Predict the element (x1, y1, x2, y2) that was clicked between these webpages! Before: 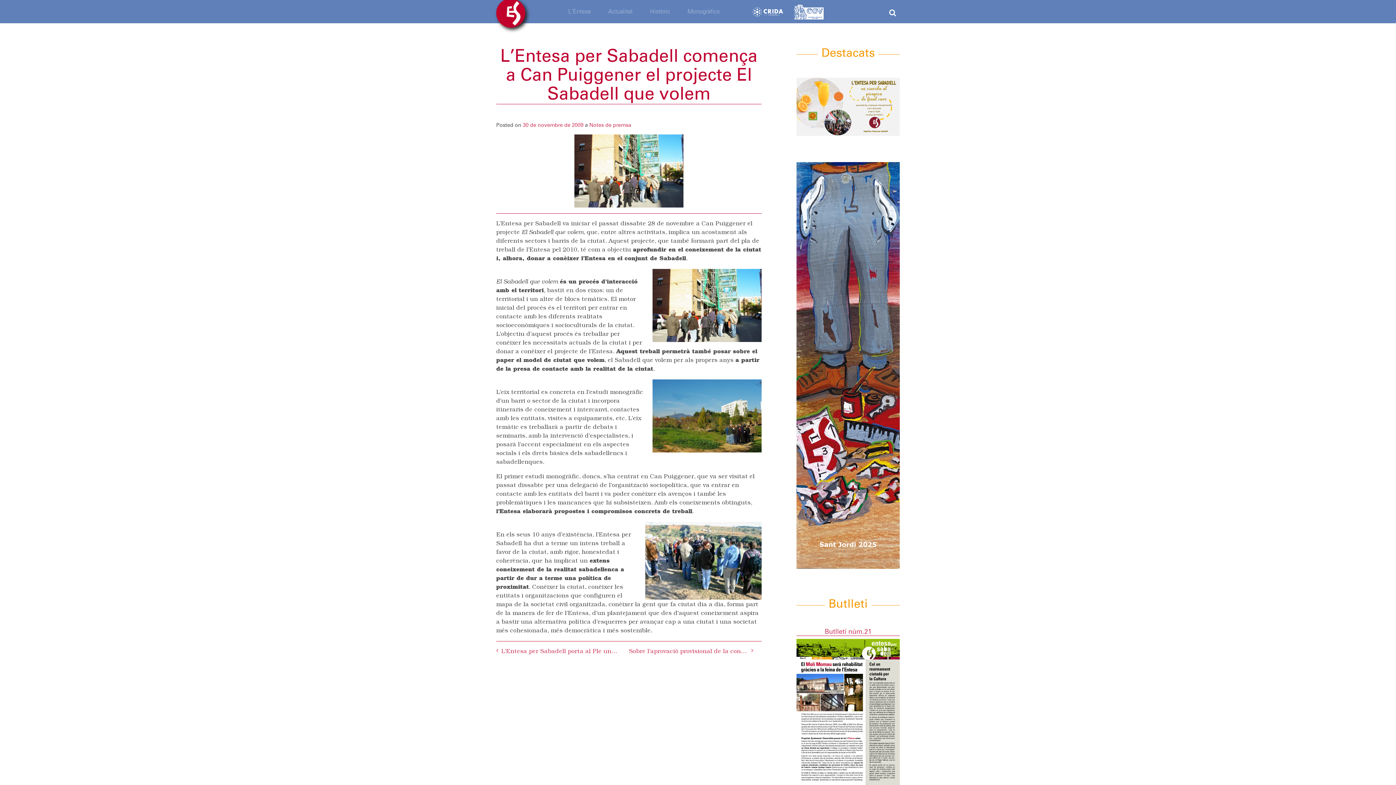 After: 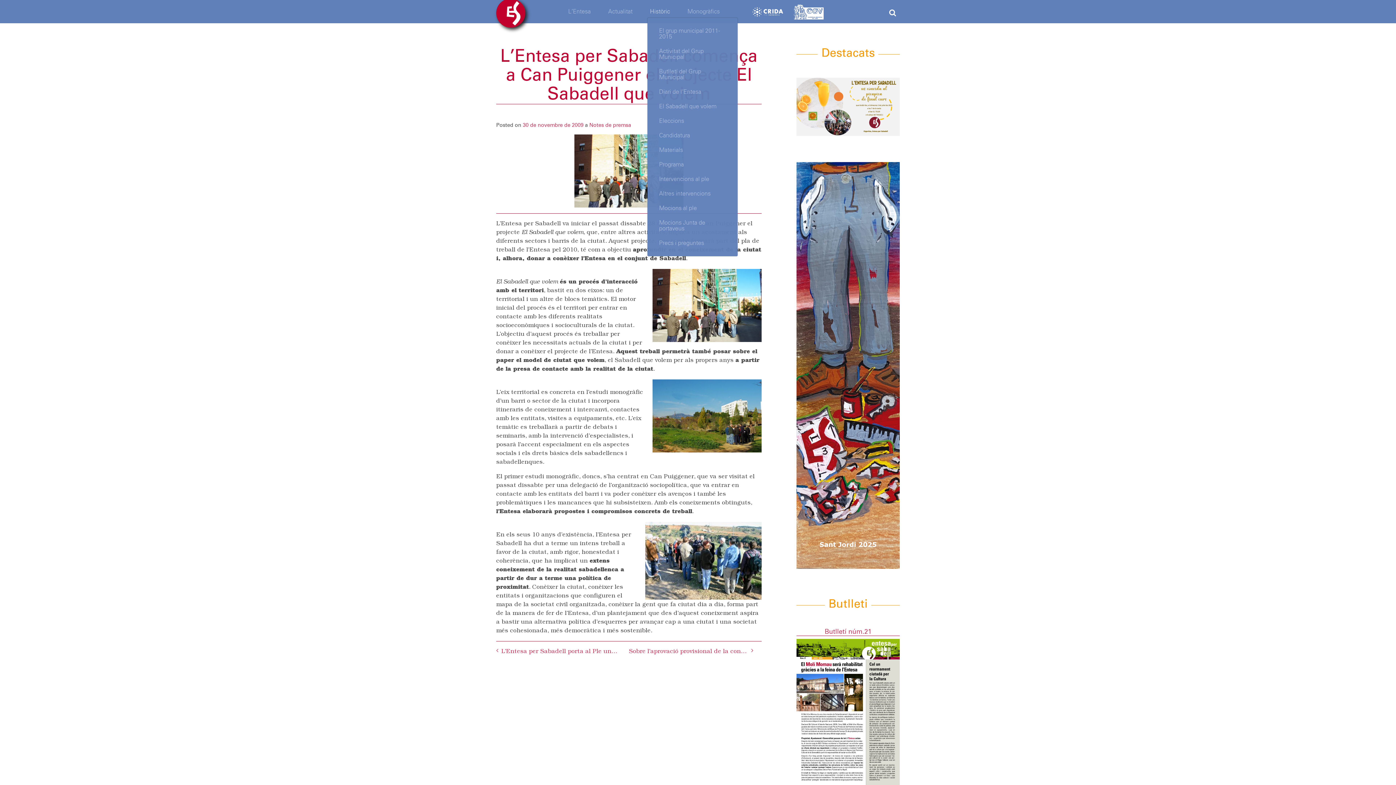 Action: bbox: (647, 5, 673, 17) label: Històric